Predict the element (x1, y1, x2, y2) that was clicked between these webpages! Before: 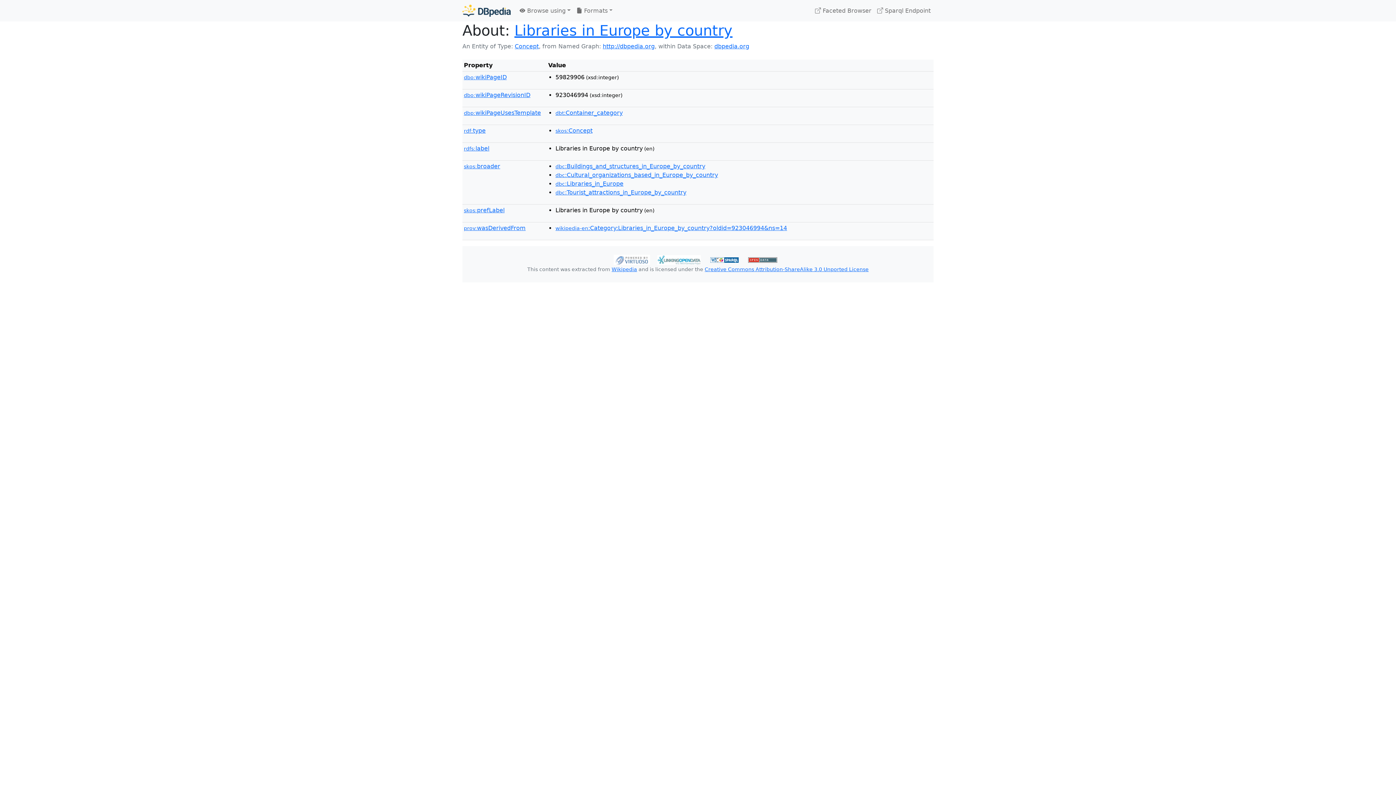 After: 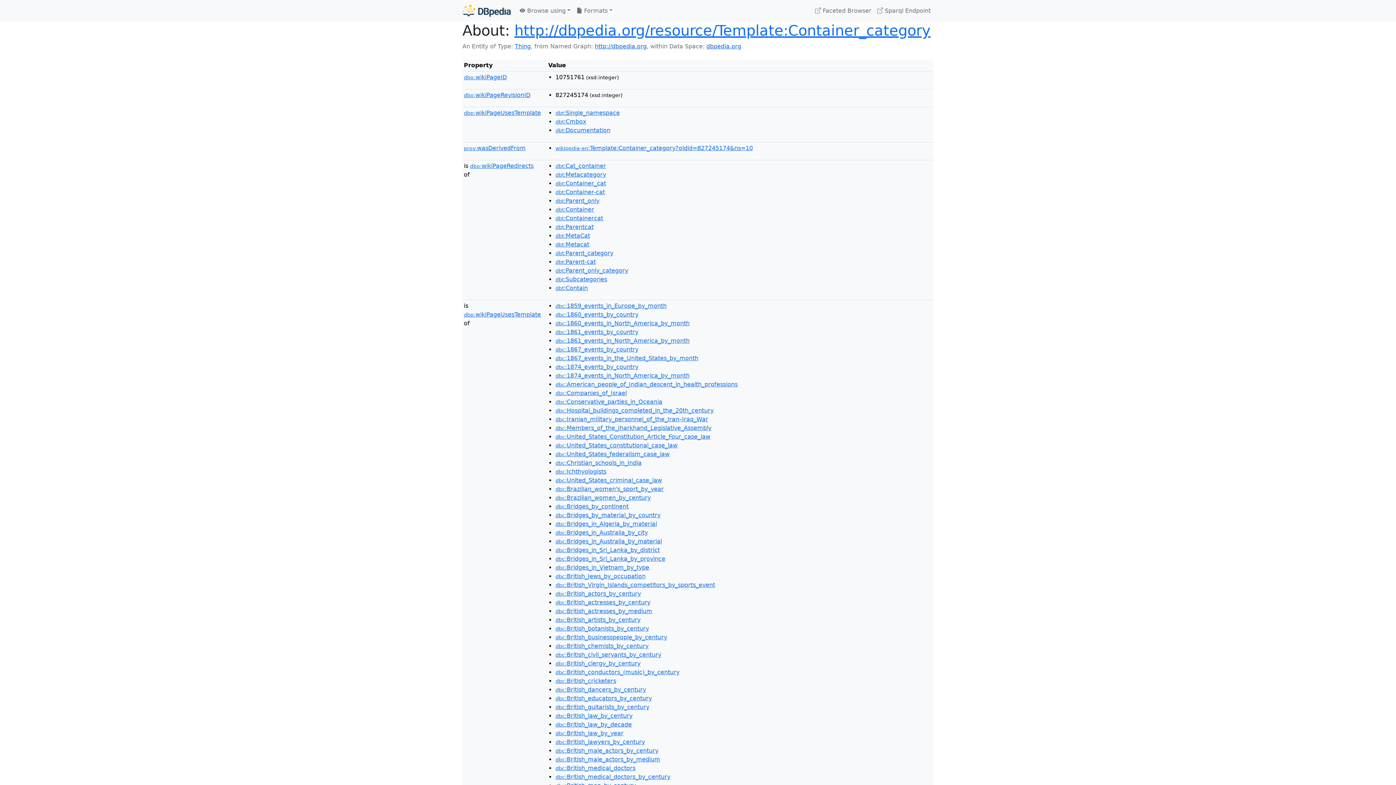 Action: label: dbt:Container_category bbox: (555, 109, 622, 116)